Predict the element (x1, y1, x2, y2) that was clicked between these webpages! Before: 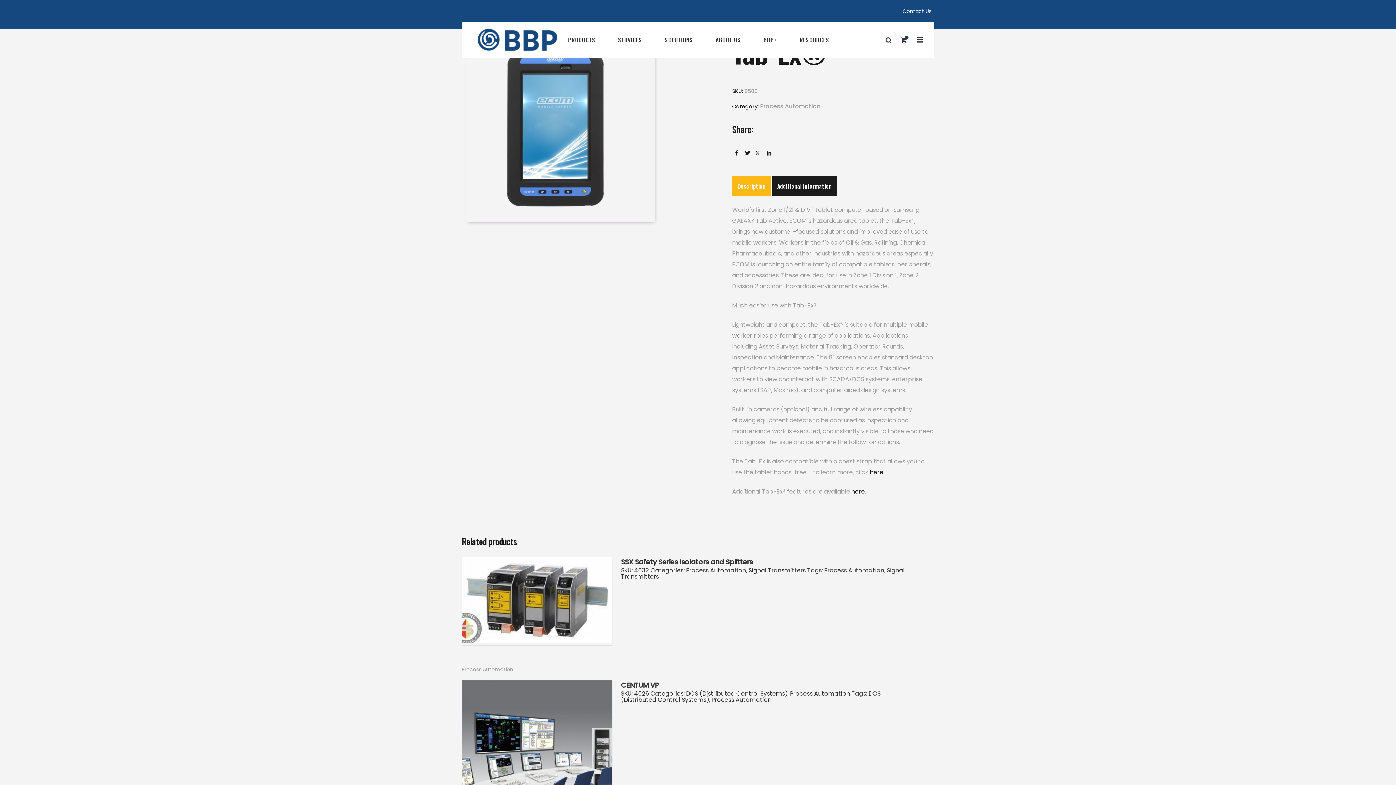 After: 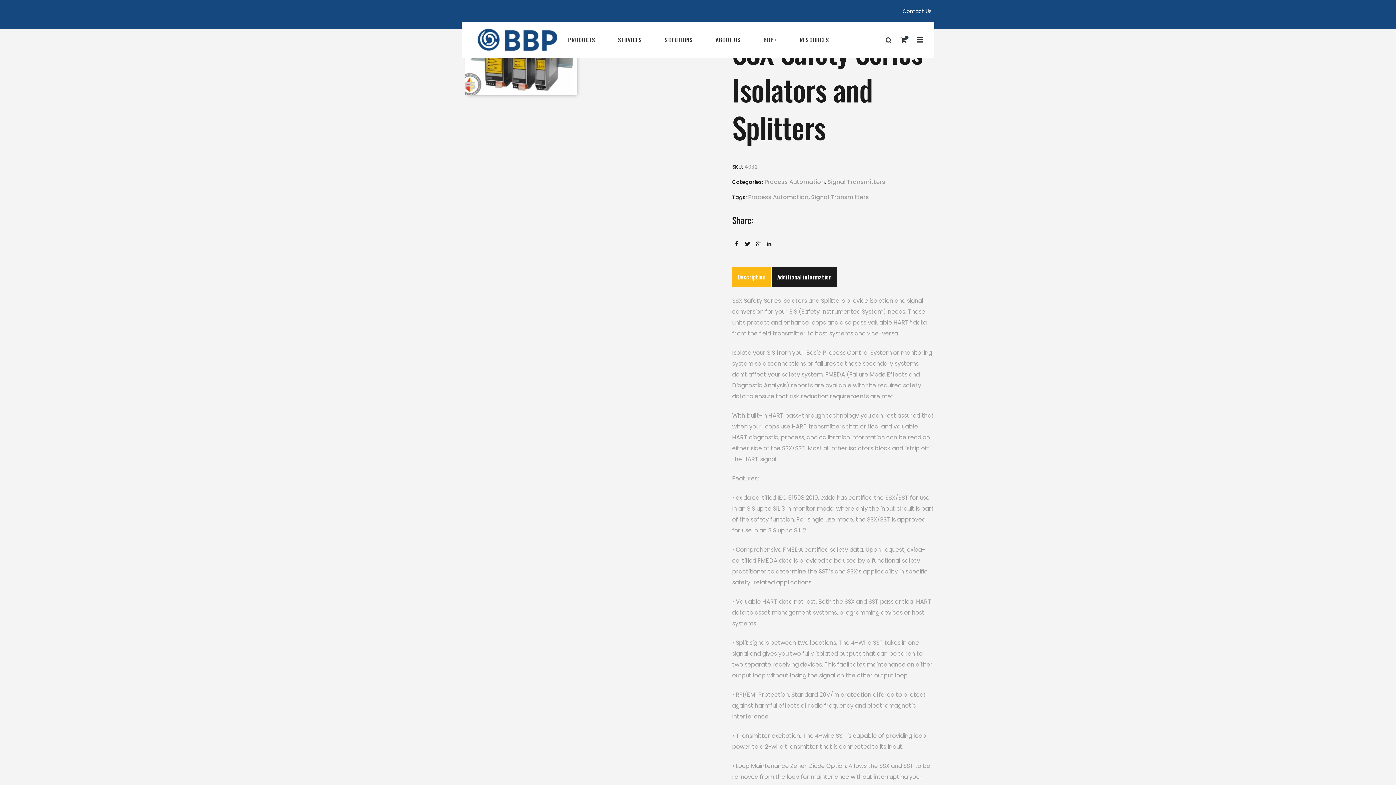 Action: bbox: (461, 557, 612, 645)